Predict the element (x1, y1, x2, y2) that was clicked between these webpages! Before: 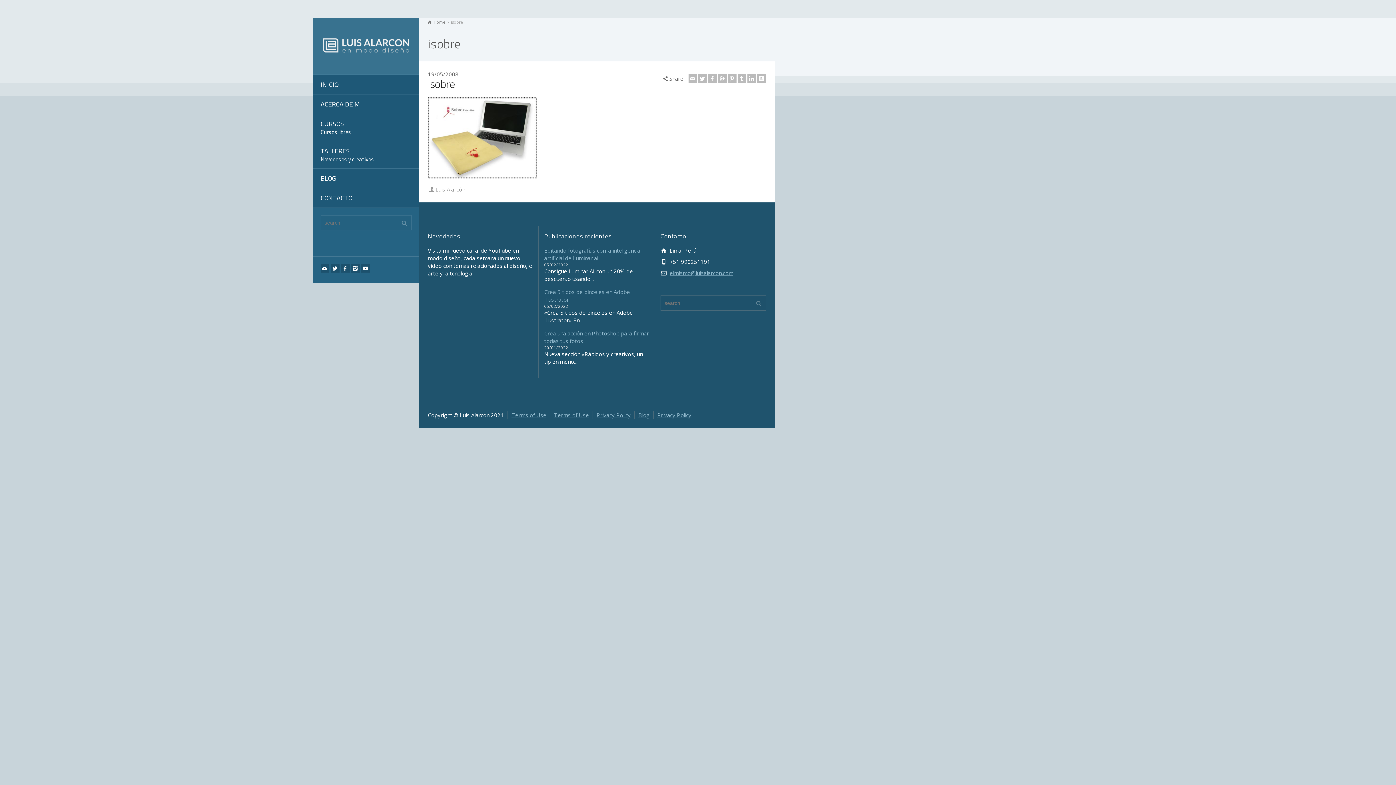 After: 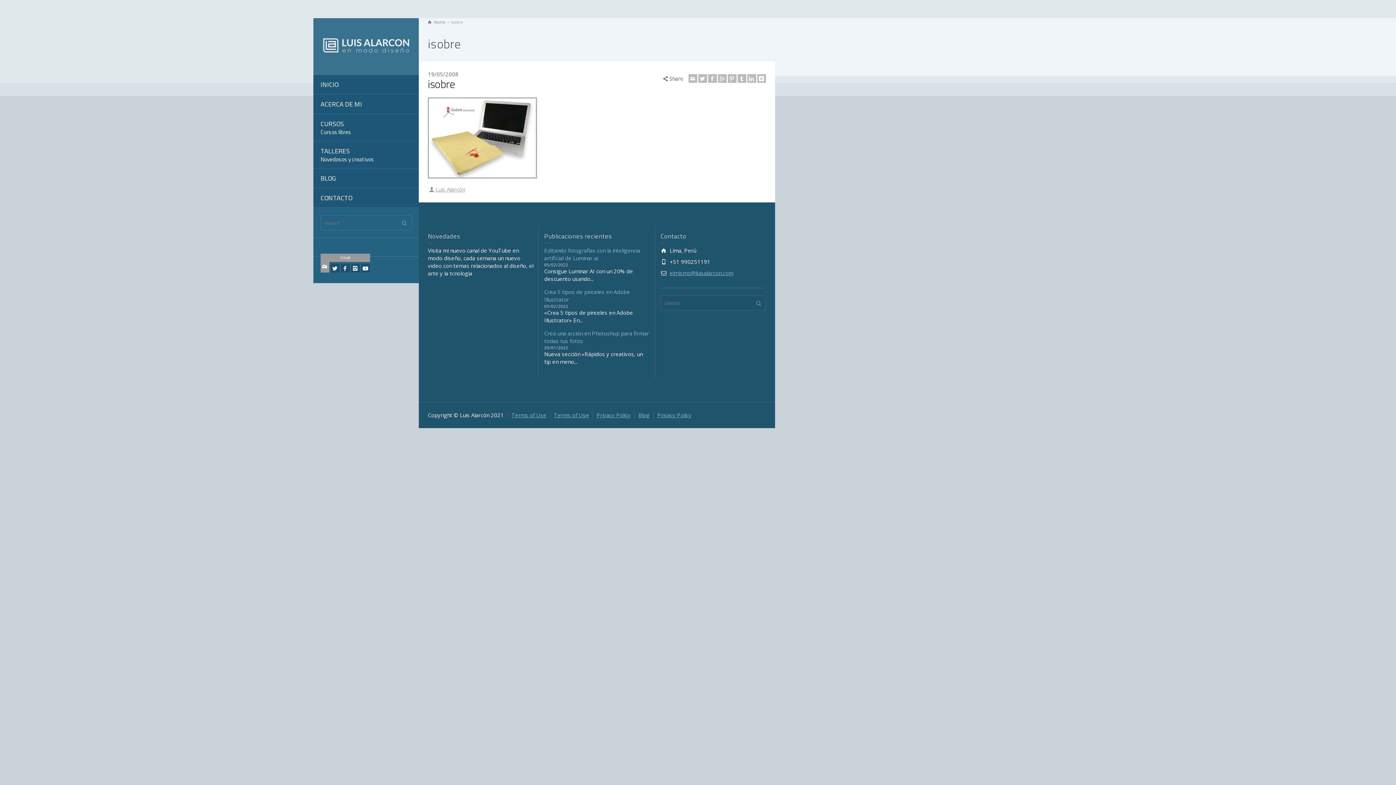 Action: label: Email bbox: (320, 264, 329, 272)